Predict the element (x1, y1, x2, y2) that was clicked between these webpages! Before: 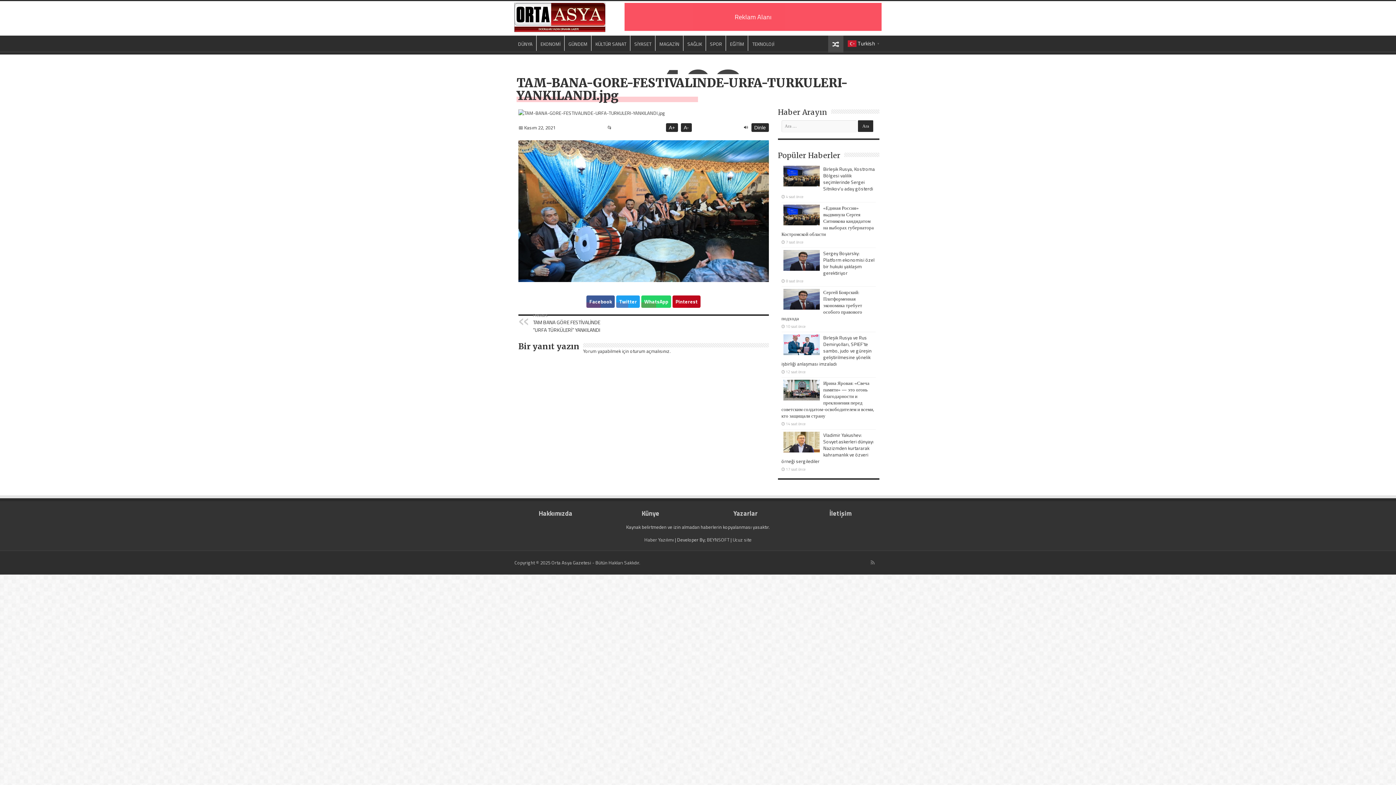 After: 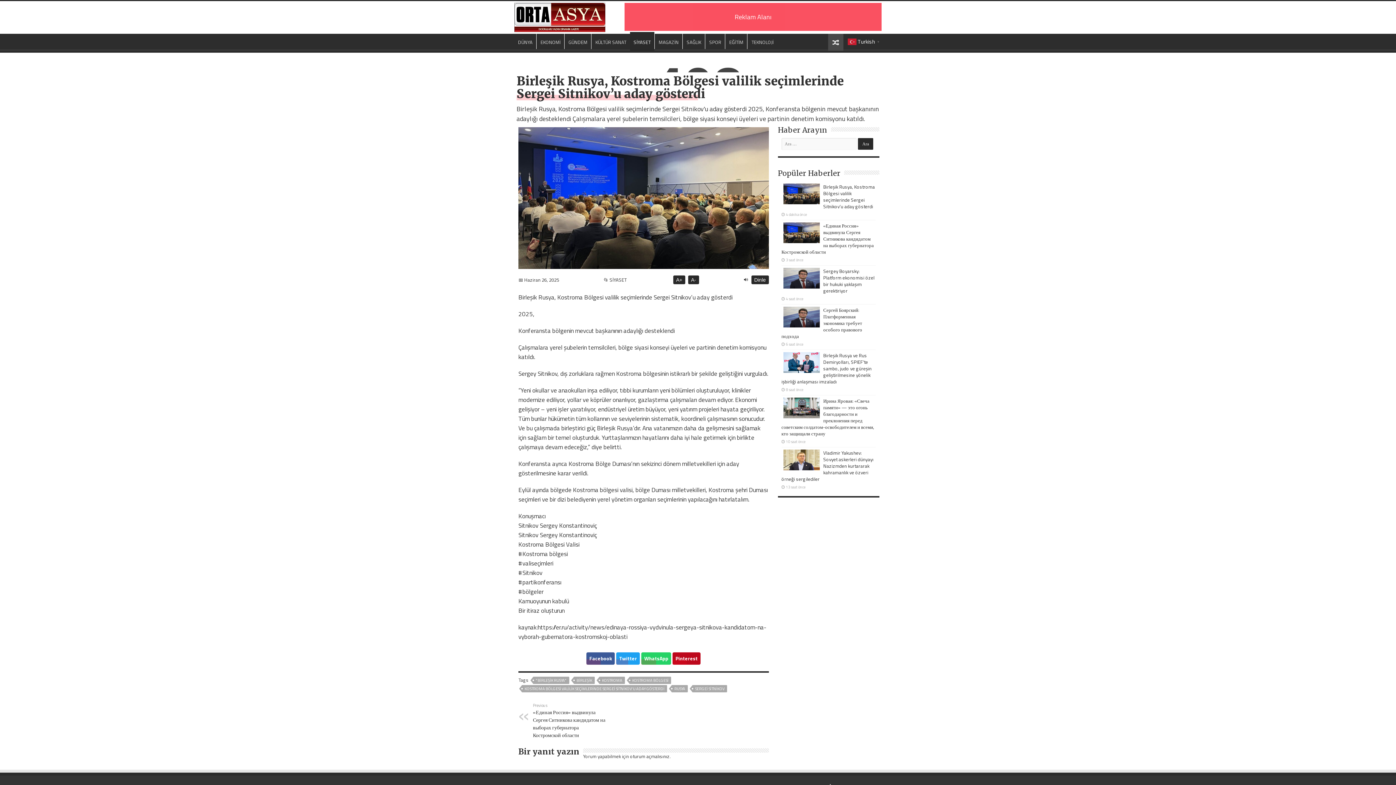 Action: bbox: (823, 165, 875, 192) label: Birleşik Rusya, Kostroma Bölgesi valilik seçimlerinde Sergei Sitnikov’u aday gösterdi